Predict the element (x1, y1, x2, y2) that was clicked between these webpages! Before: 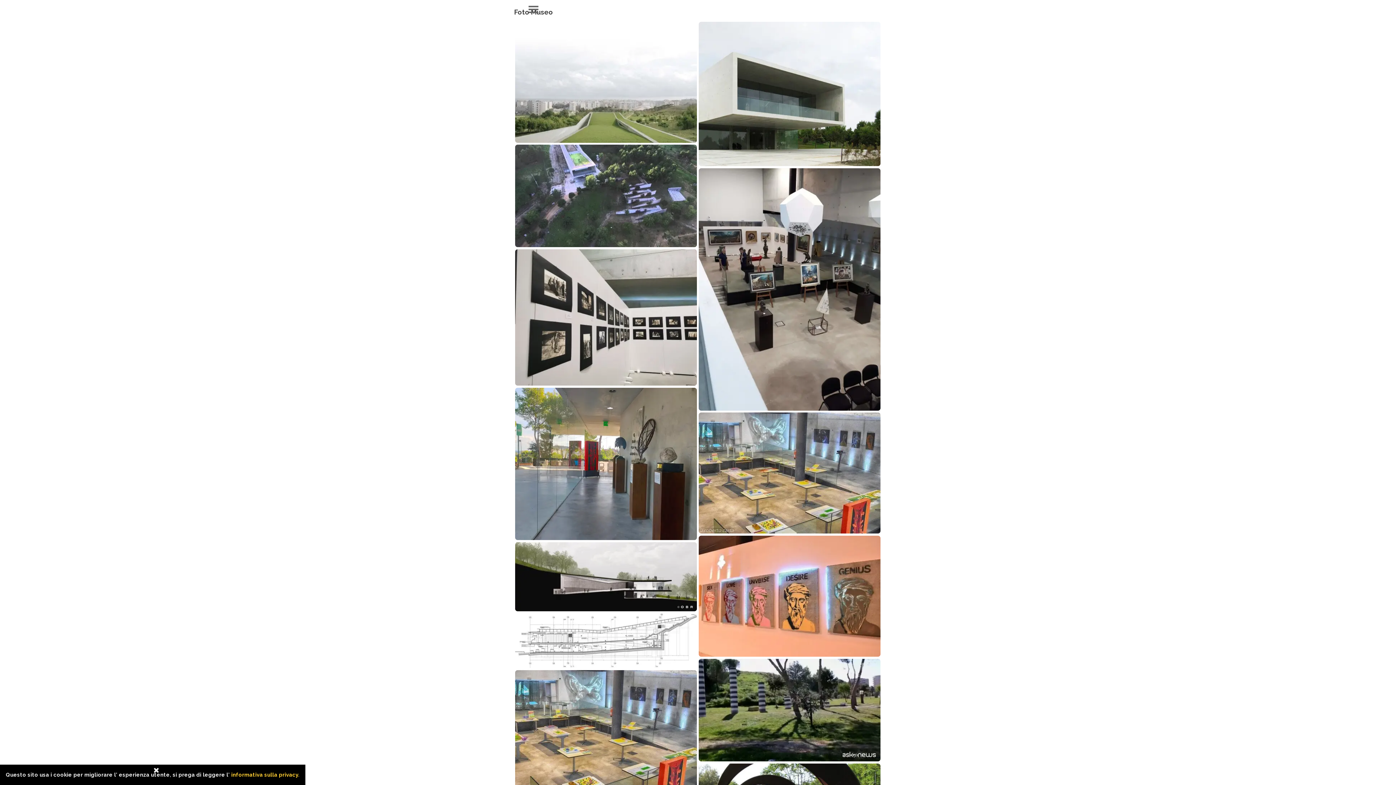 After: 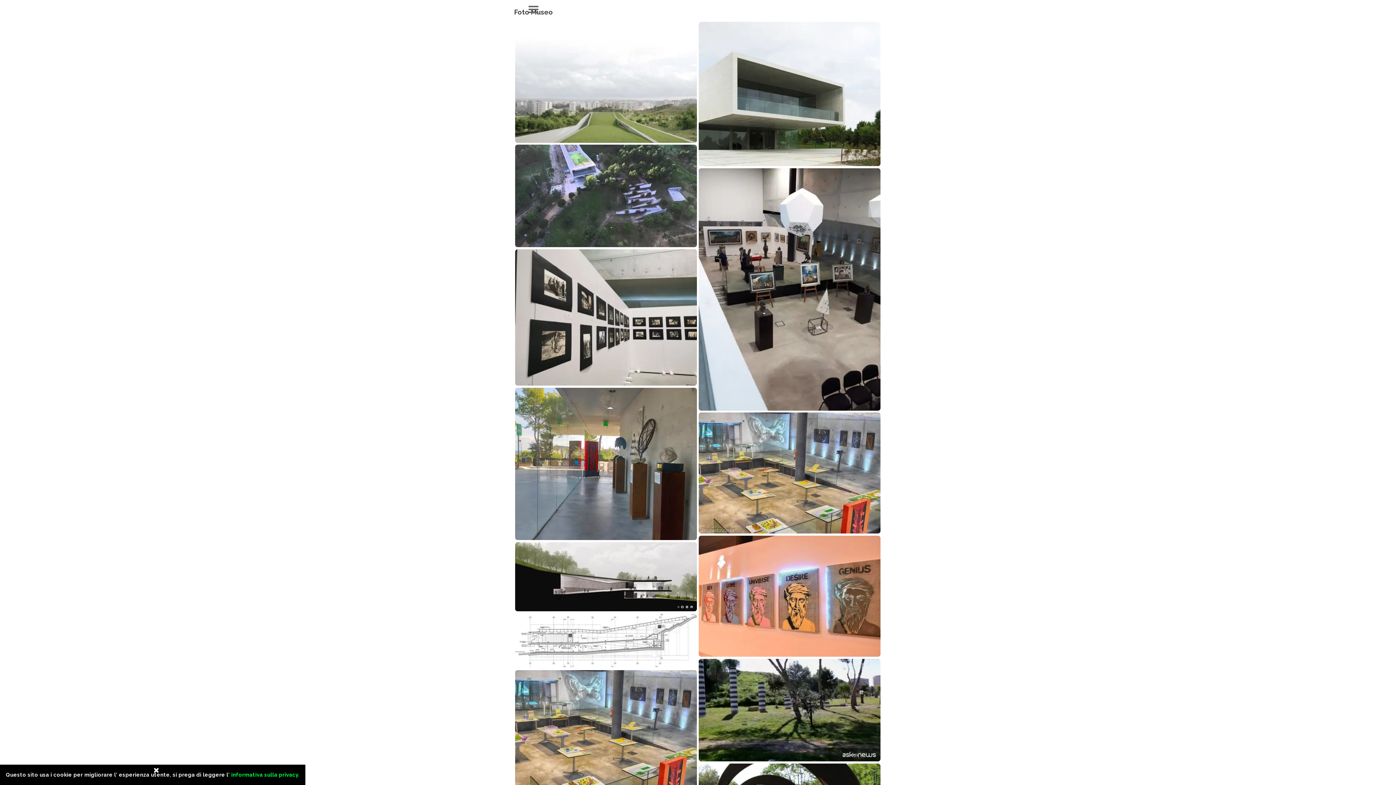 Action: bbox: (231, 772, 299, 778) label: informativa sulla privacy.